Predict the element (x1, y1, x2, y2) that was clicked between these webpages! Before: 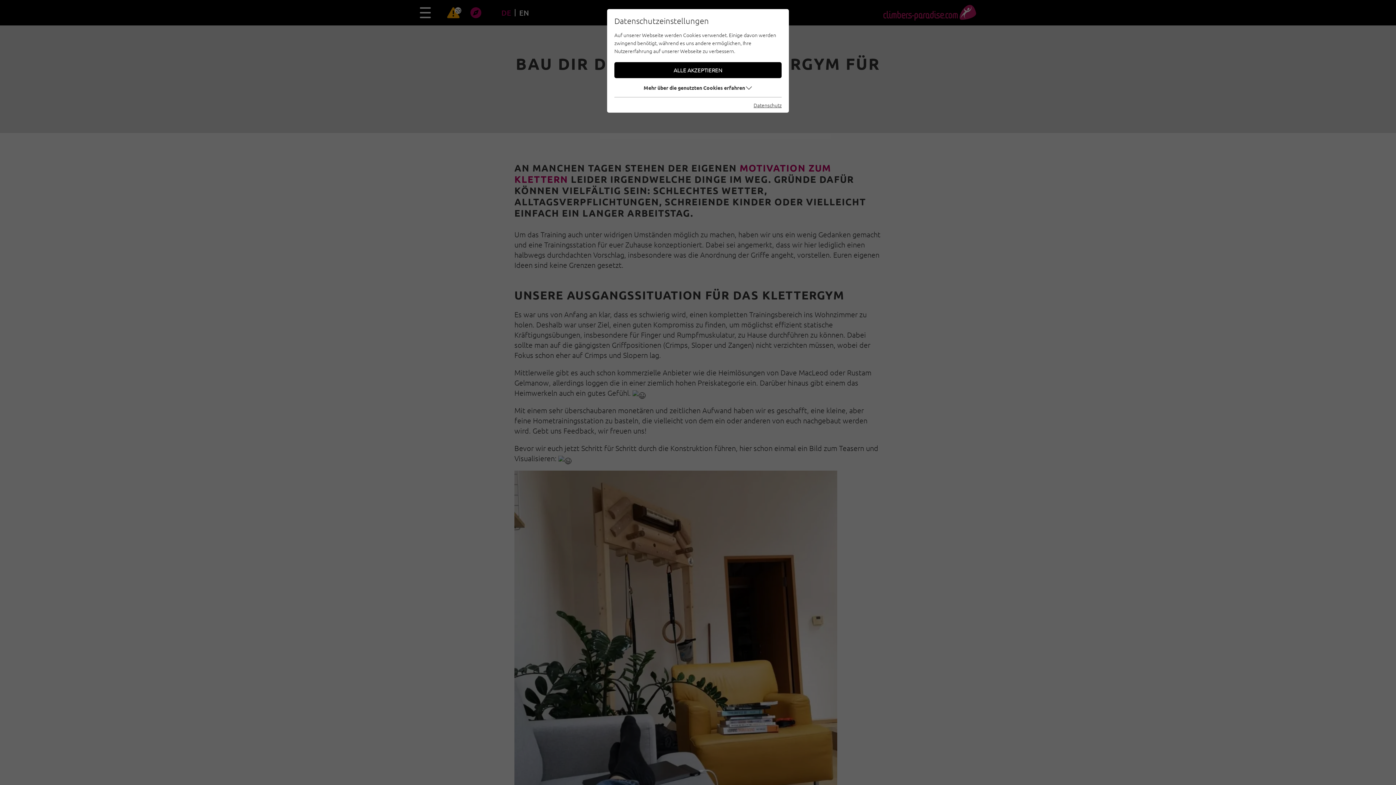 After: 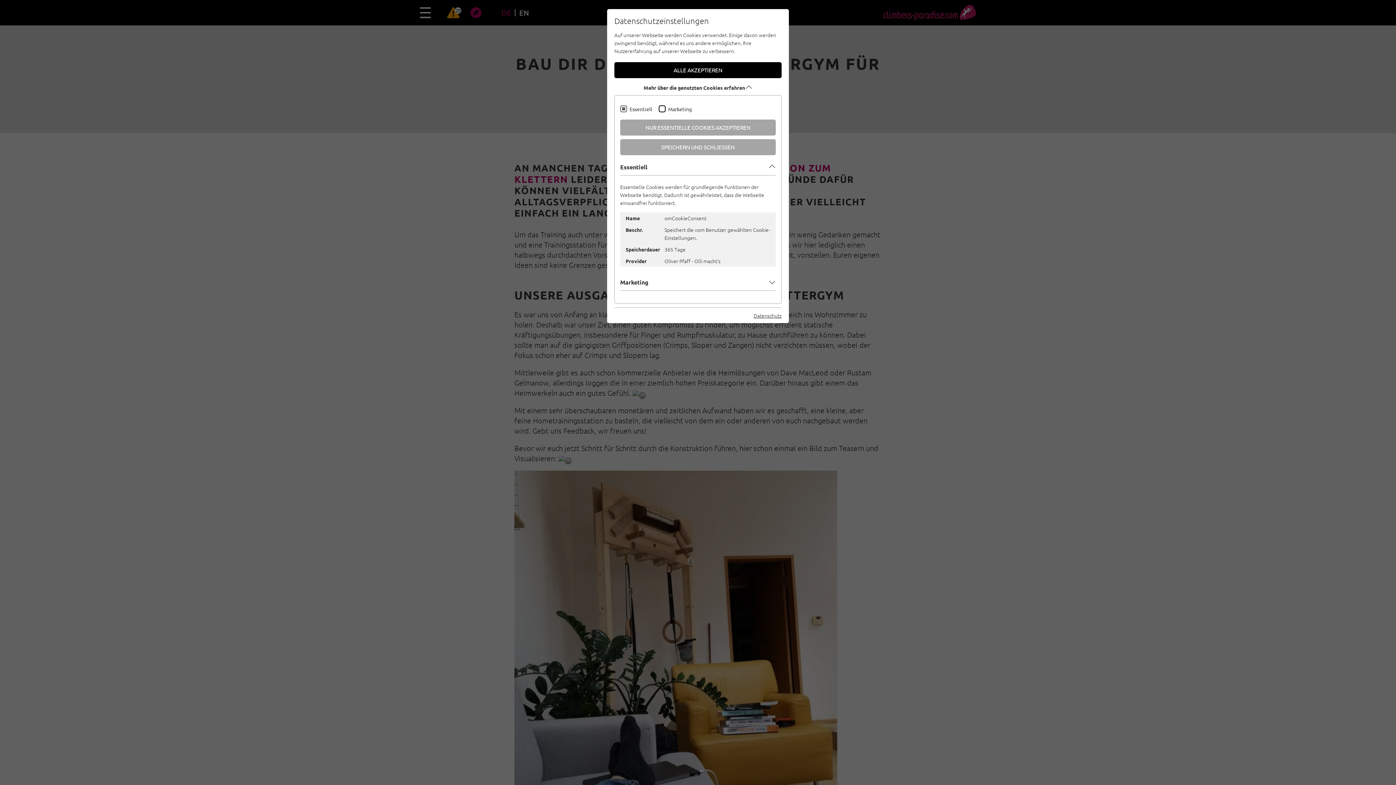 Action: bbox: (614, 81, 781, 93) label: Mehr über die genutzten Cookies erfahren